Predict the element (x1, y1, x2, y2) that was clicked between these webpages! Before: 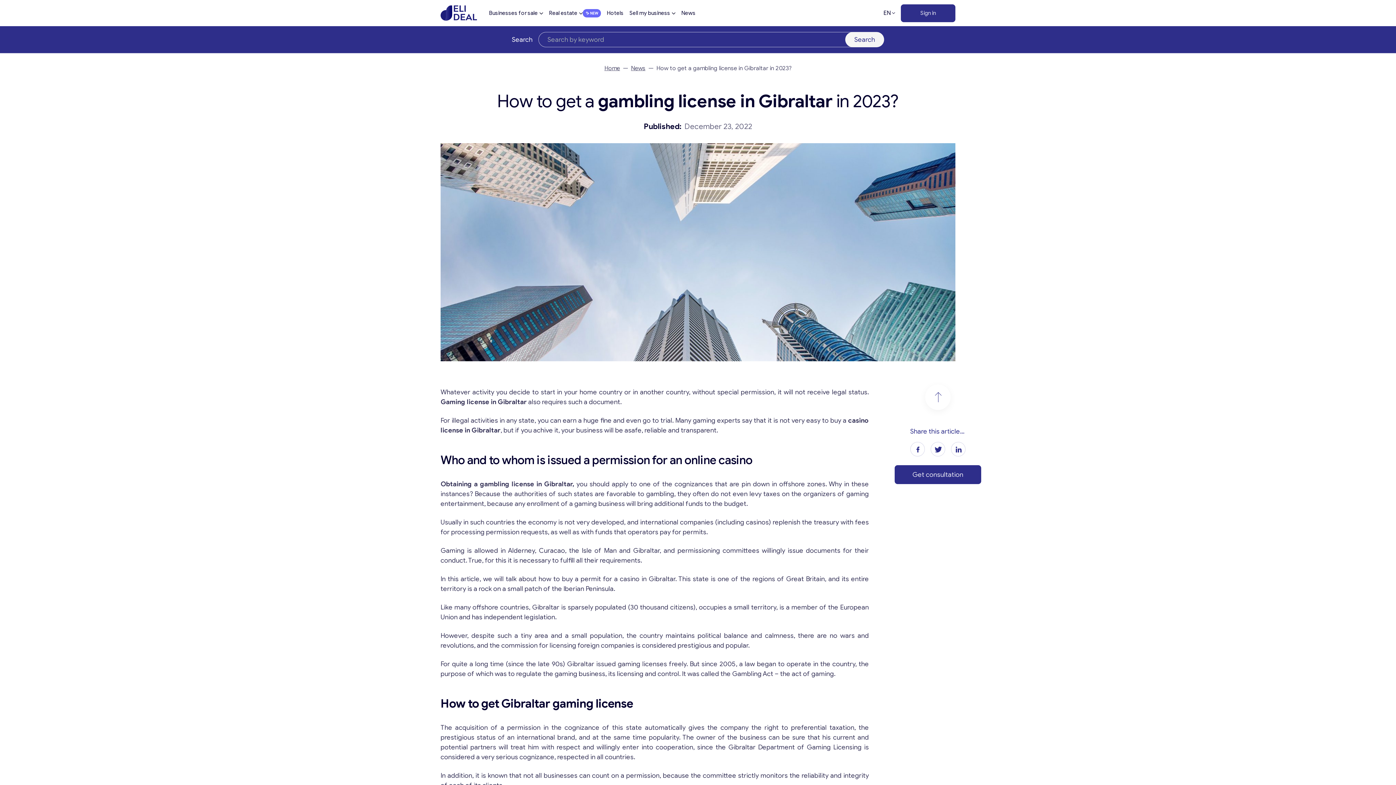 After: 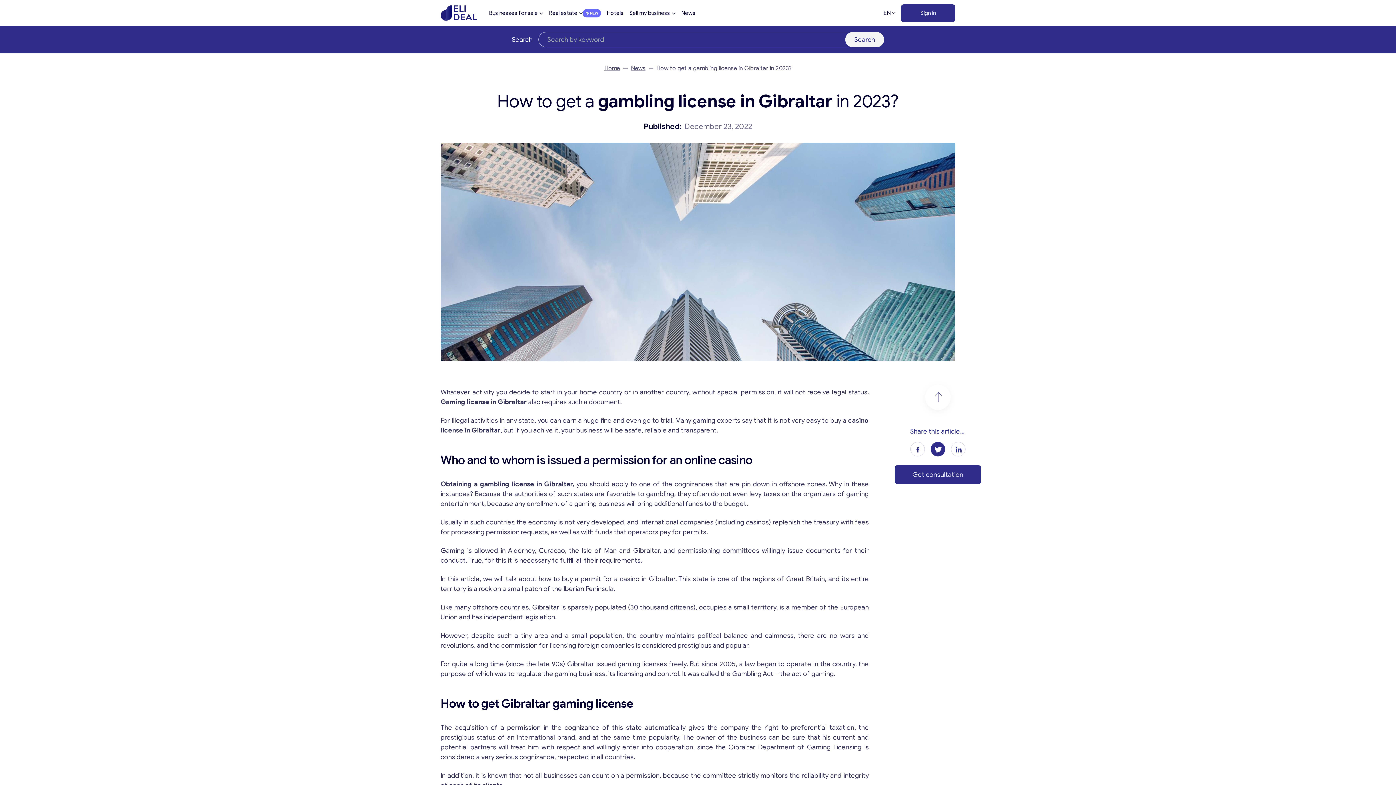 Action: bbox: (930, 442, 945, 456)